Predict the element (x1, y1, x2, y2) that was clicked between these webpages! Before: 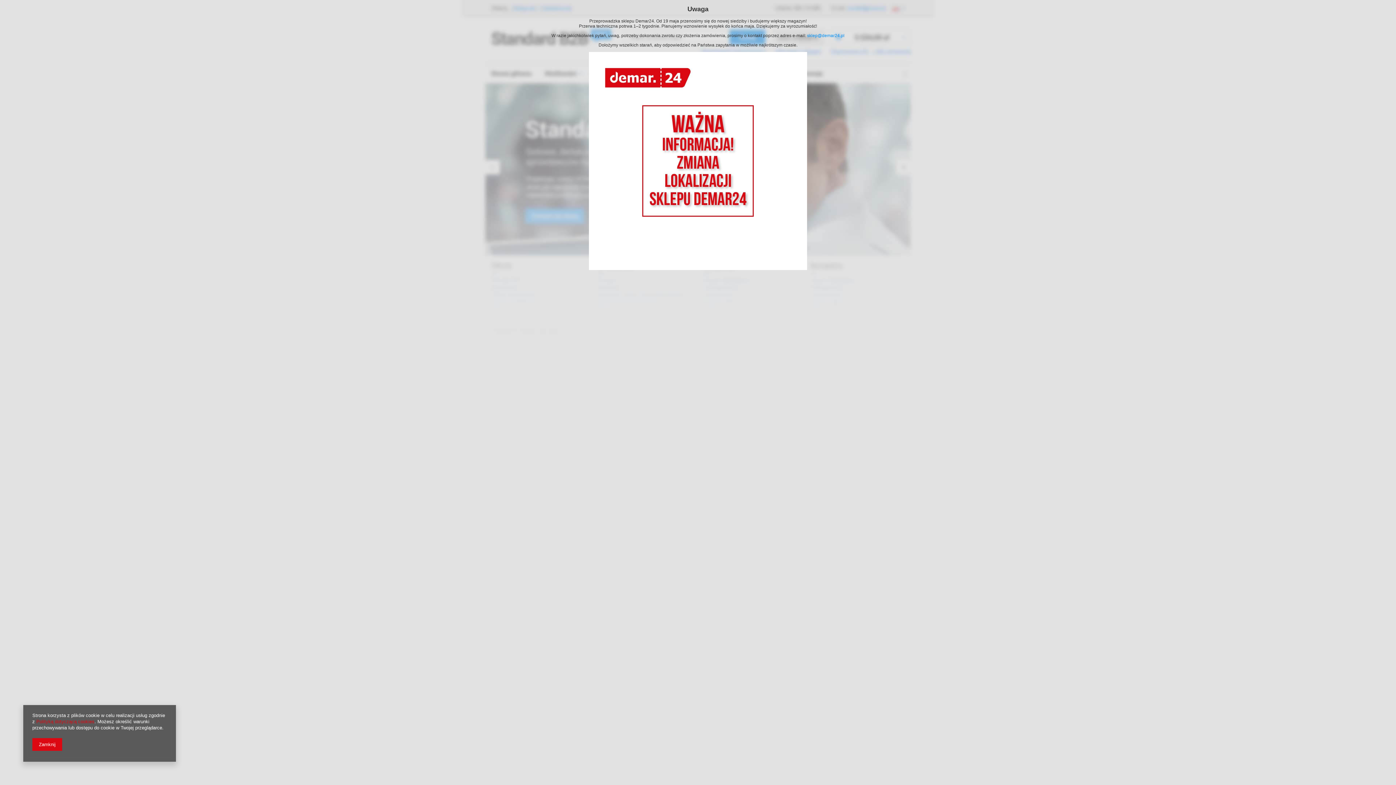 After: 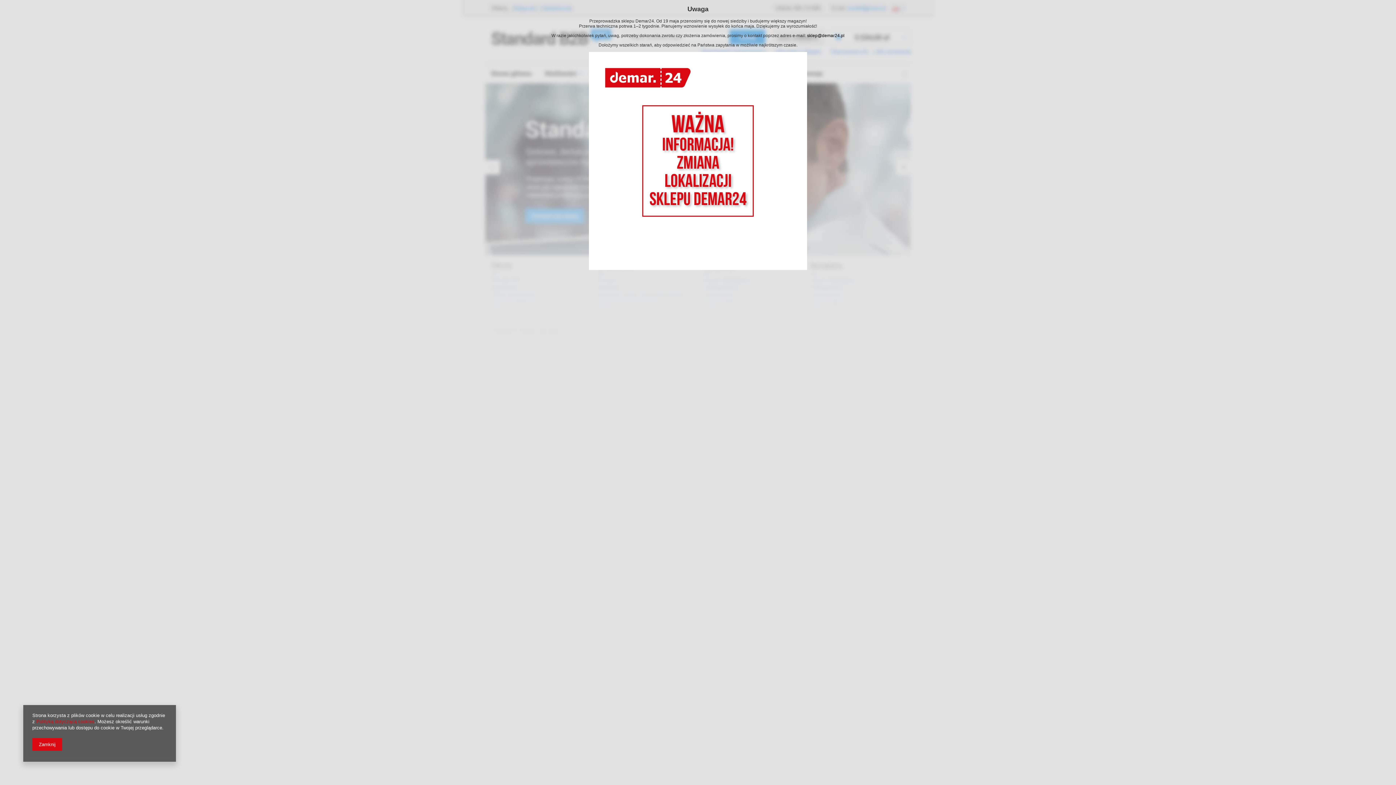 Action: bbox: (807, 33, 844, 38) label: sklep@demar24.pl